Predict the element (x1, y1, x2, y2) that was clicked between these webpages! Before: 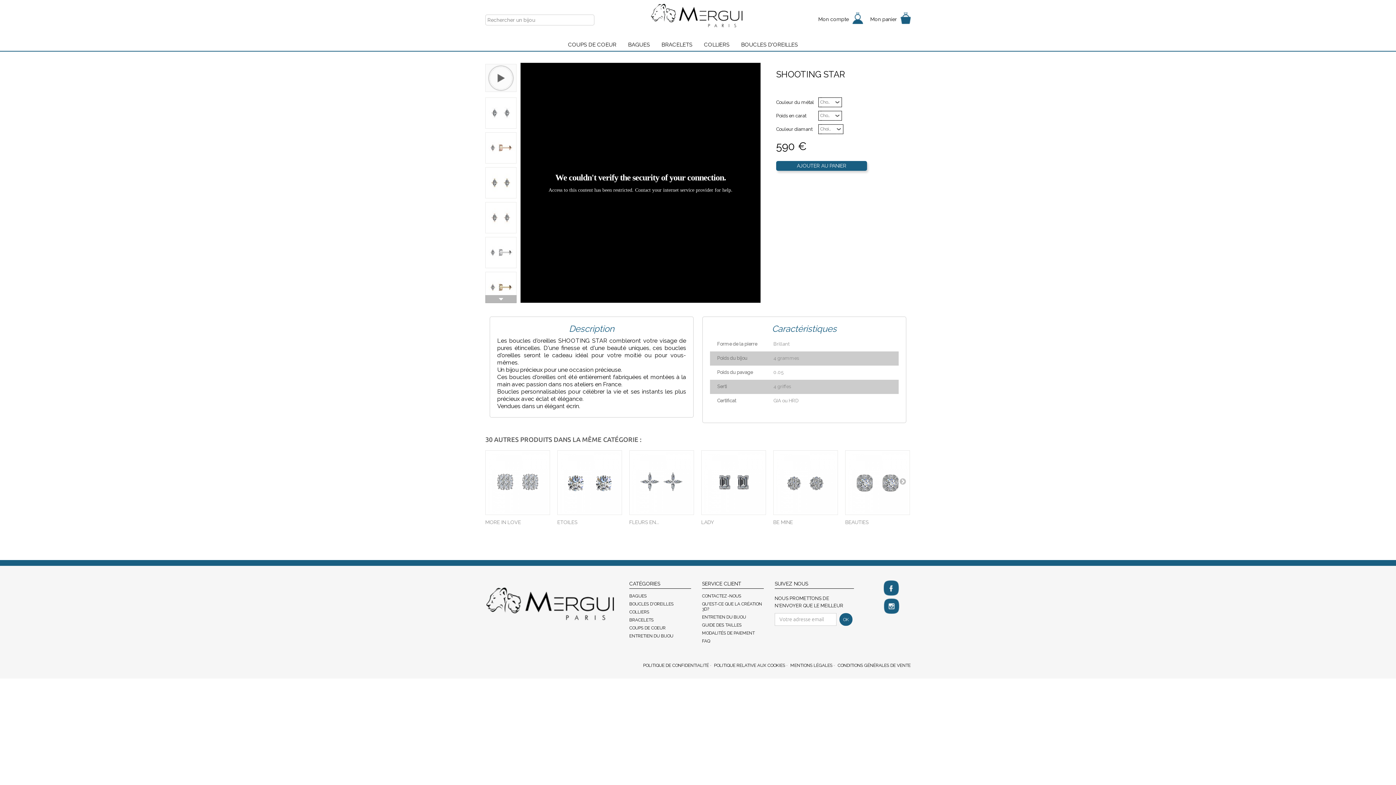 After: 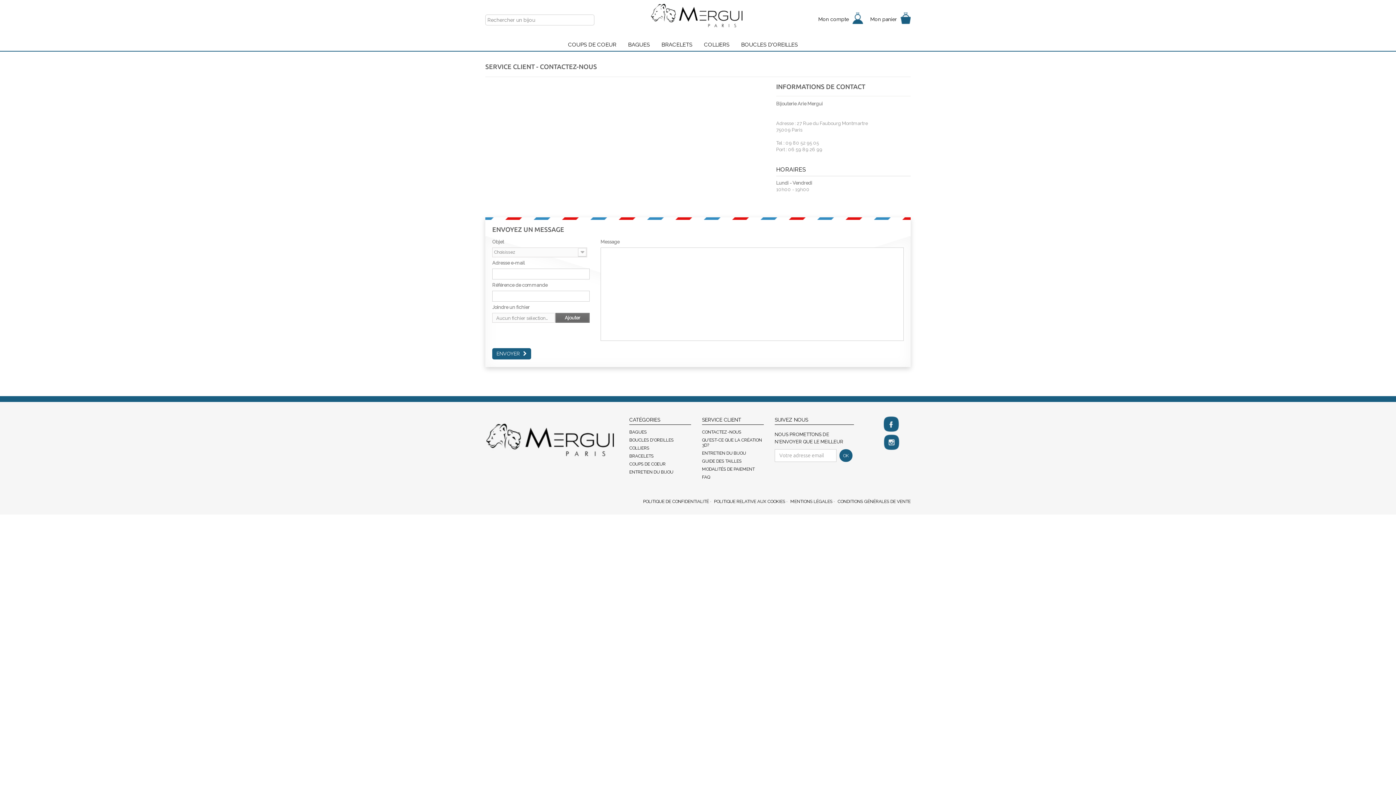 Action: label: CONTACTEZ-NOUS bbox: (702, 593, 741, 599)